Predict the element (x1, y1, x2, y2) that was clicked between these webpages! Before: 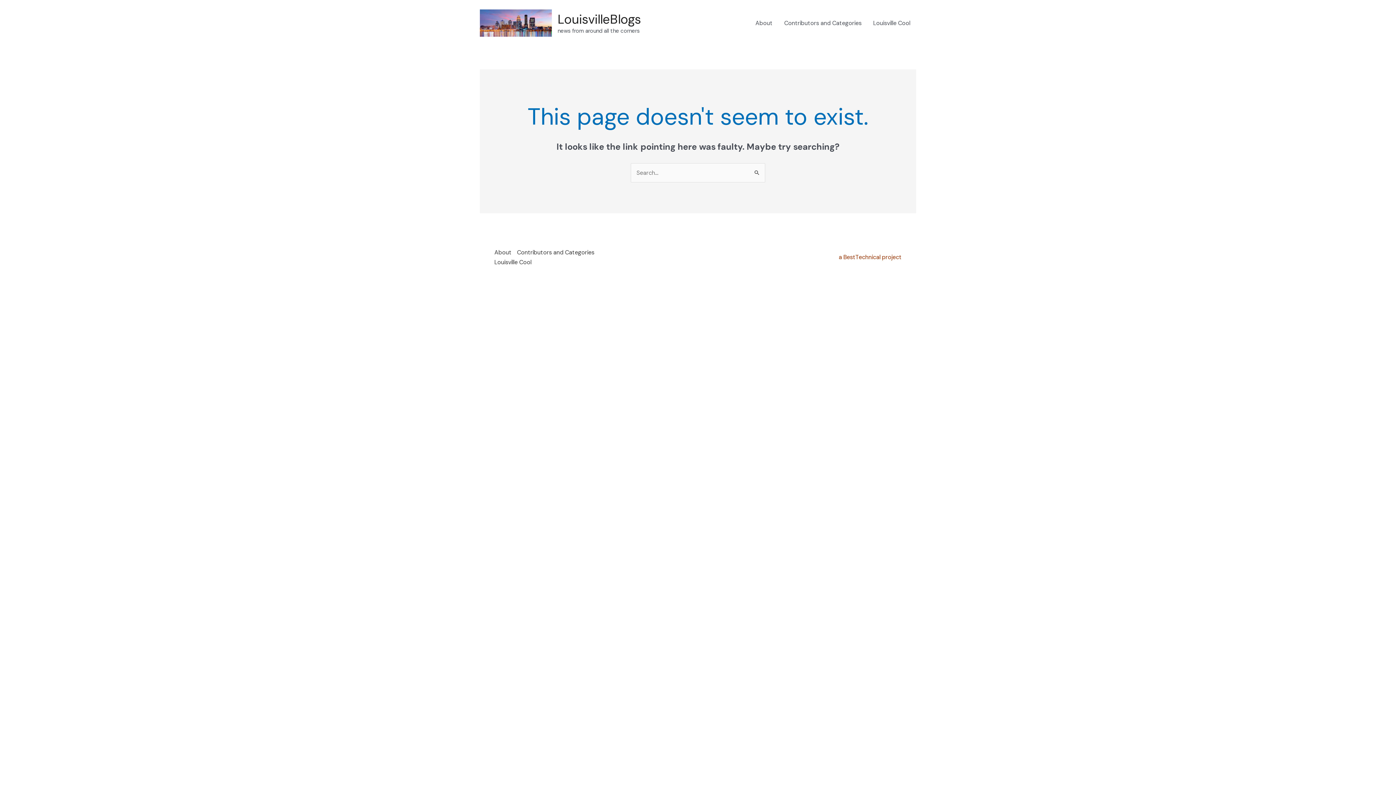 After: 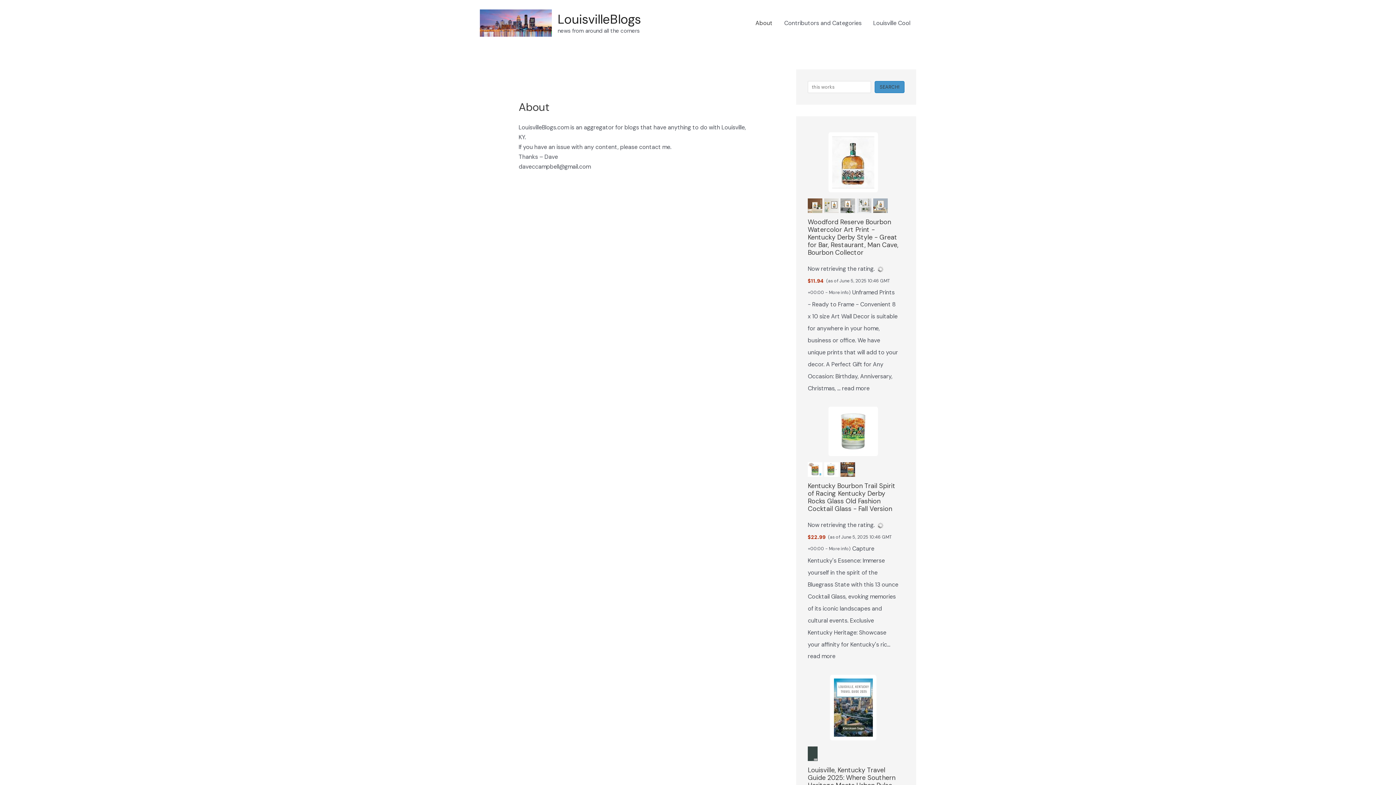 Action: label: About bbox: (749, 10, 778, 35)